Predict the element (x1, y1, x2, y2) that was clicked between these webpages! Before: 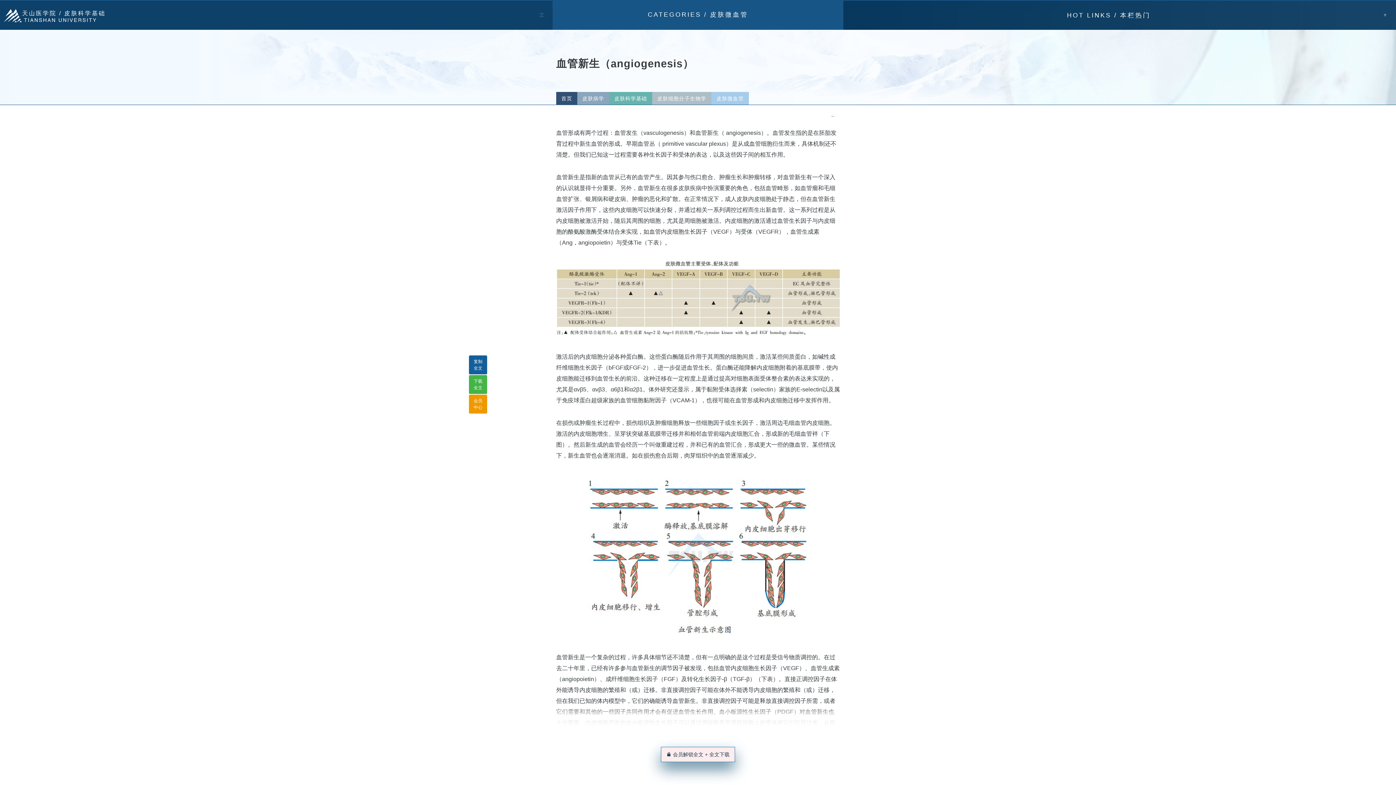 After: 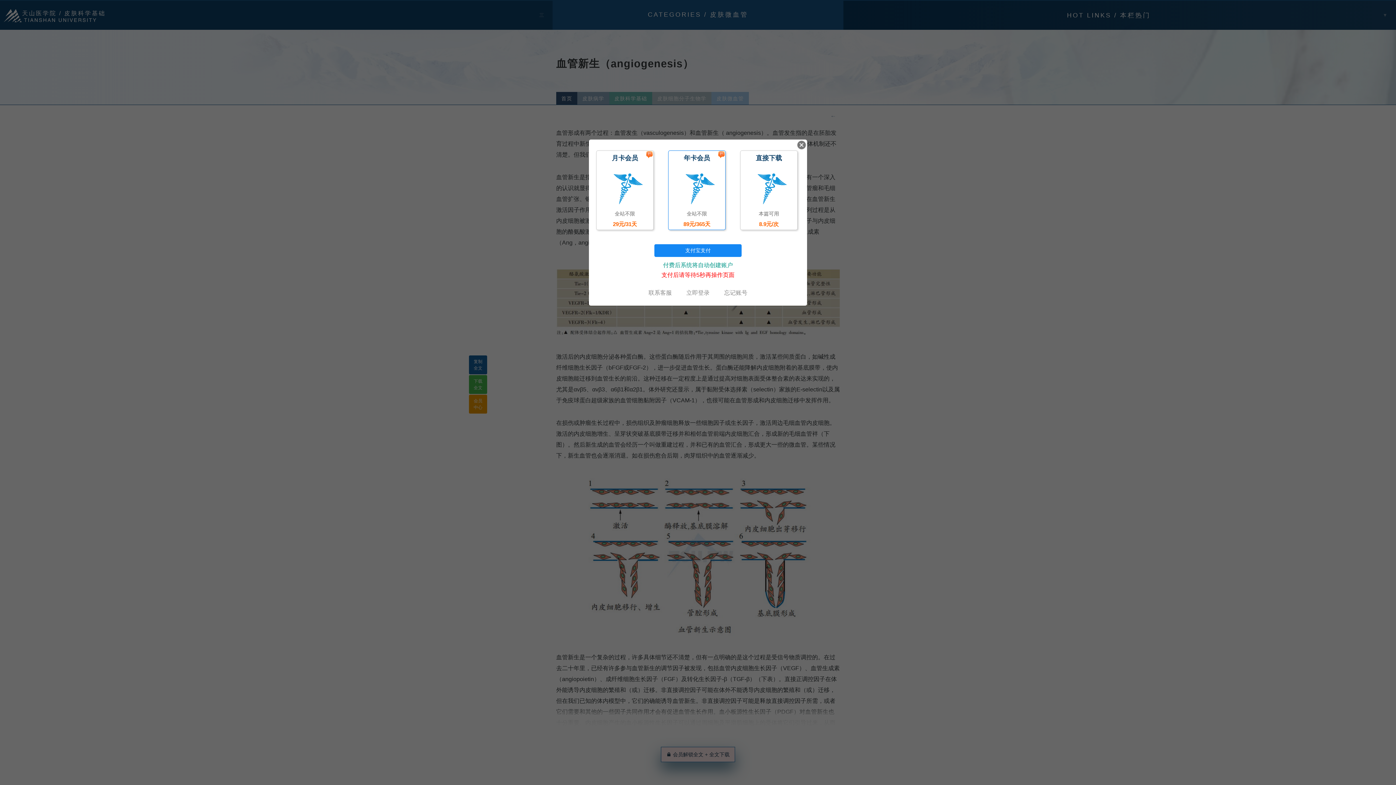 Action: label: 下载全文 bbox: (469, 375, 487, 394)